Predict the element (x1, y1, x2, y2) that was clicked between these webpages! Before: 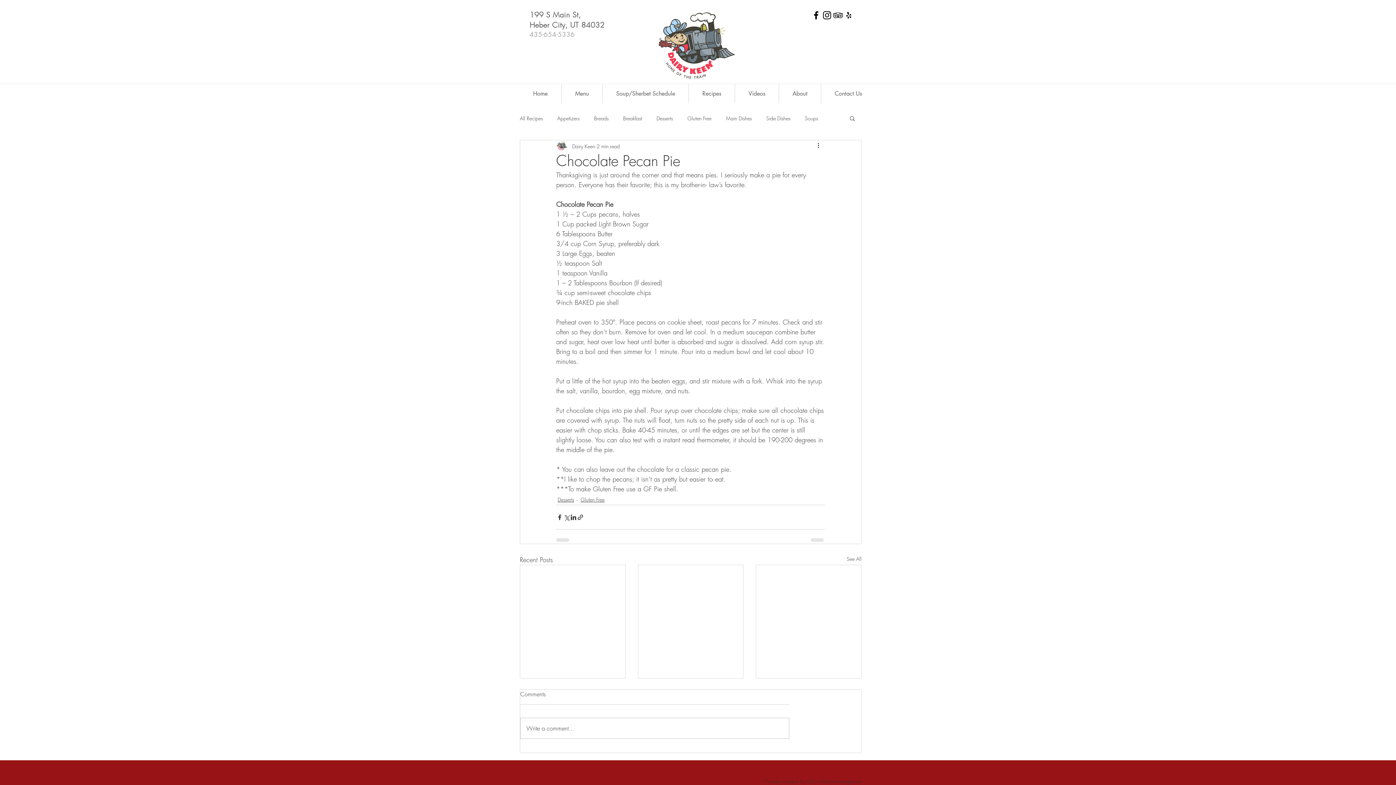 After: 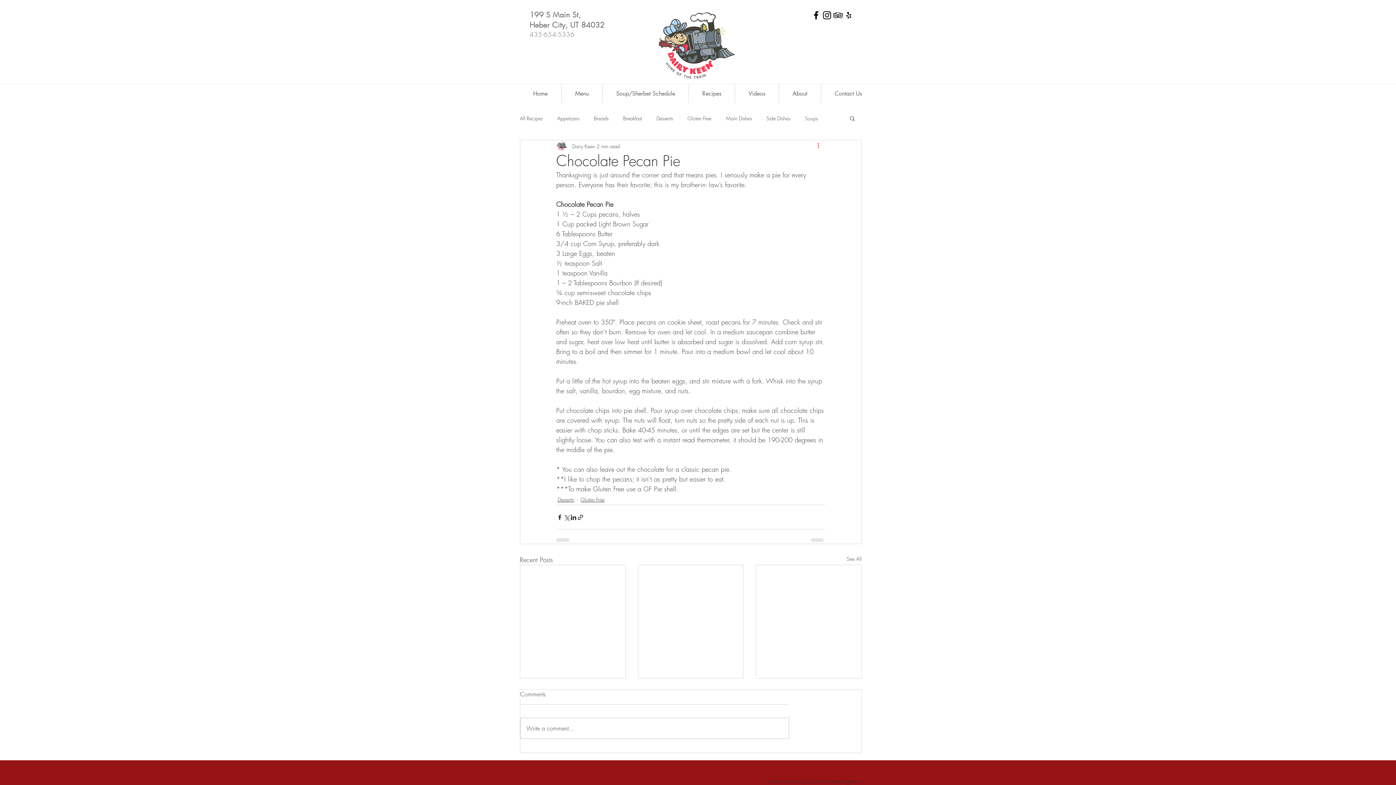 Action: bbox: (816, 141, 825, 150) label: More actions